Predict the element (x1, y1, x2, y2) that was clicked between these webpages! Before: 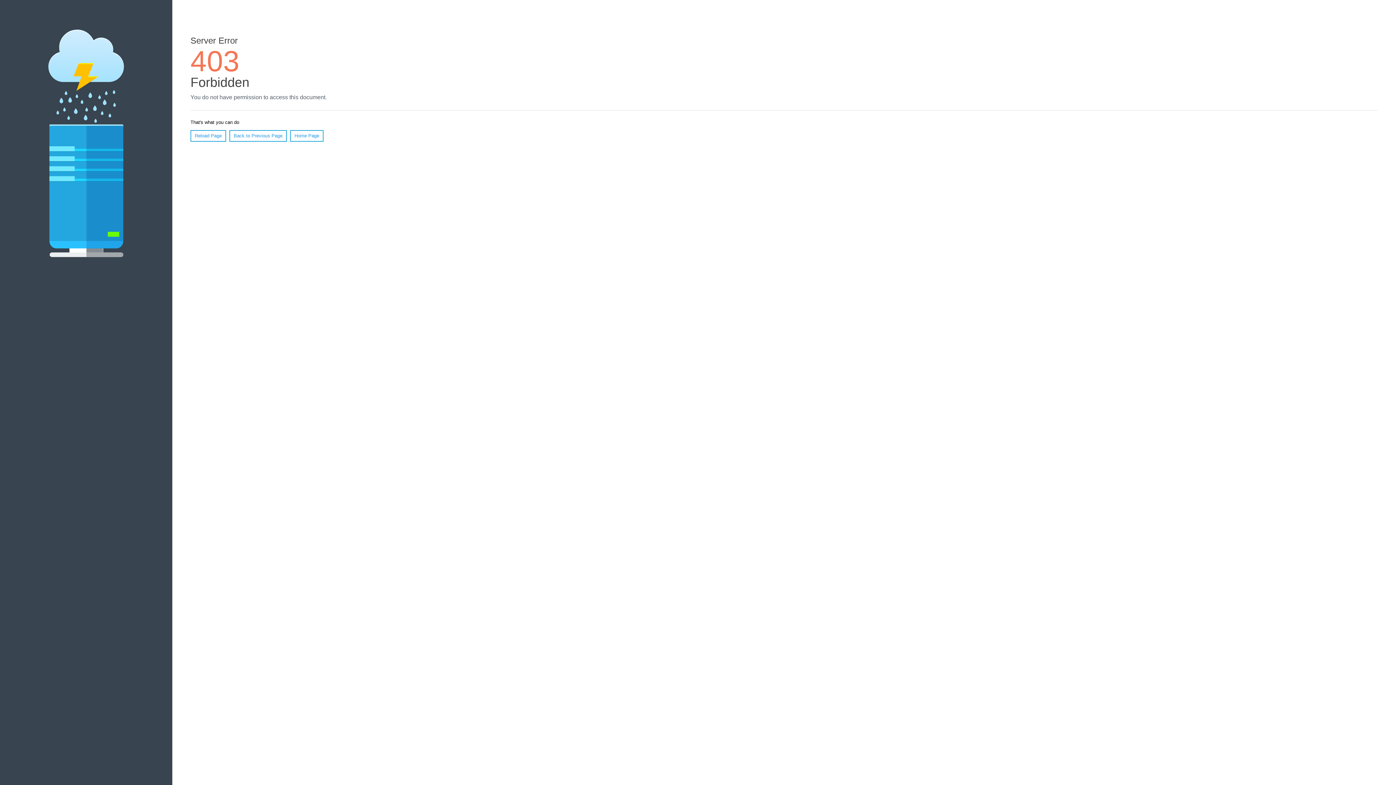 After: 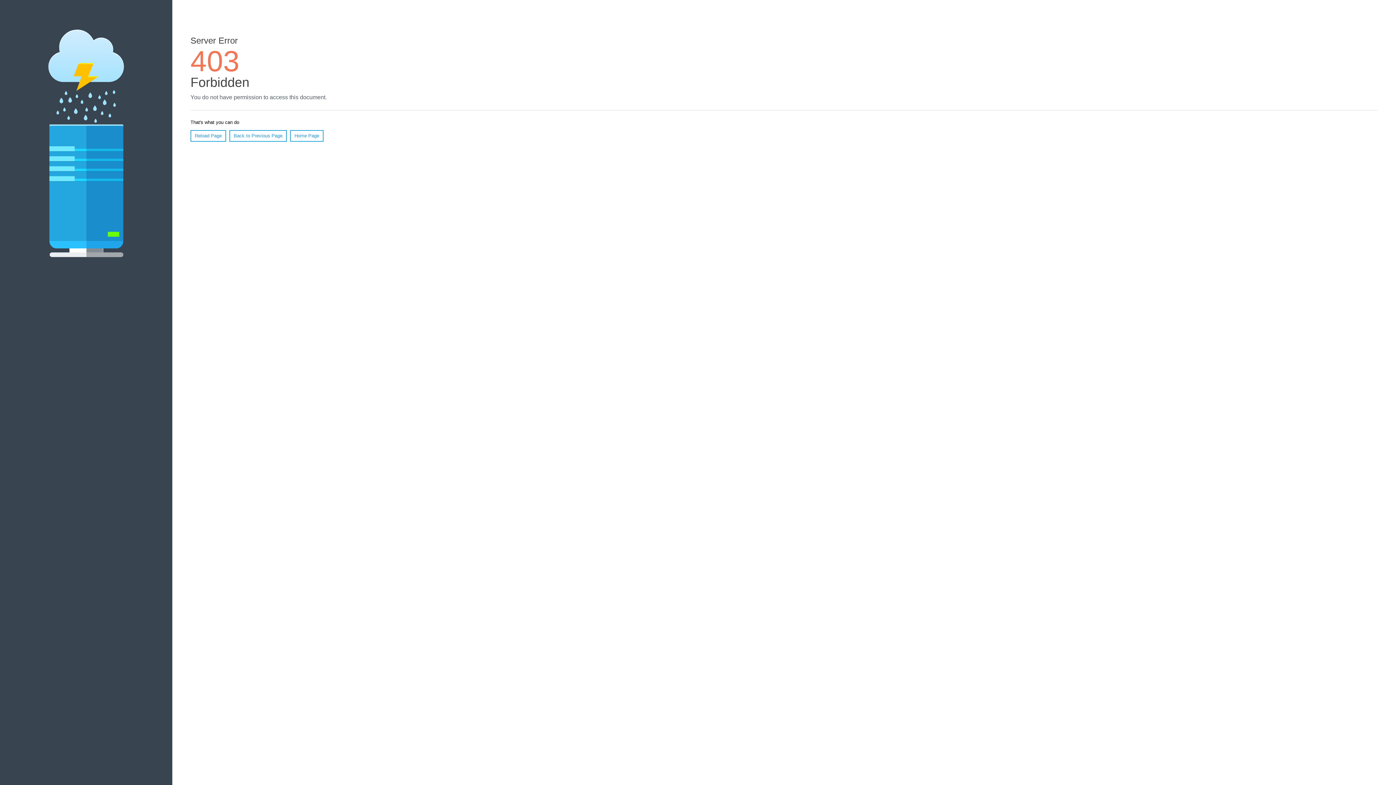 Action: label: Home Page bbox: (290, 130, 323, 141)